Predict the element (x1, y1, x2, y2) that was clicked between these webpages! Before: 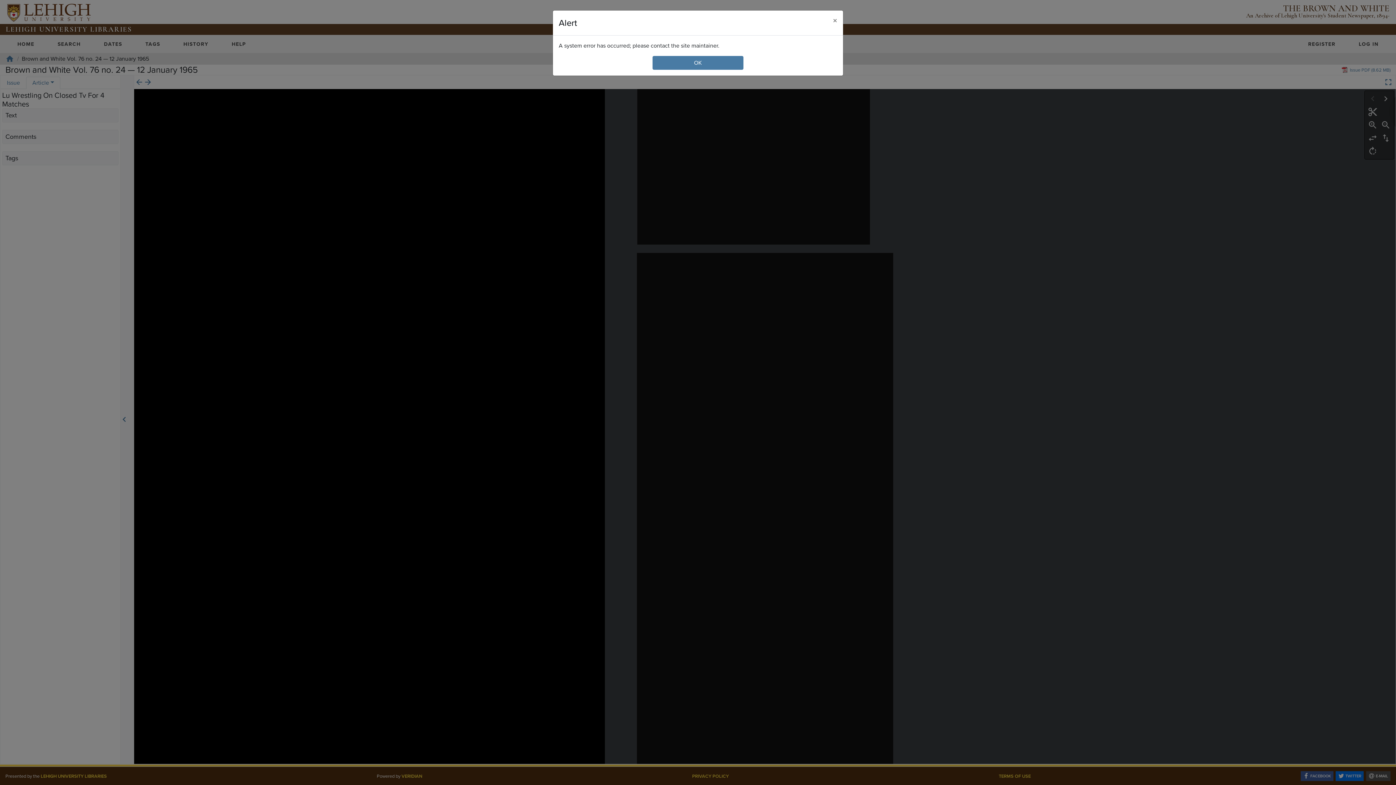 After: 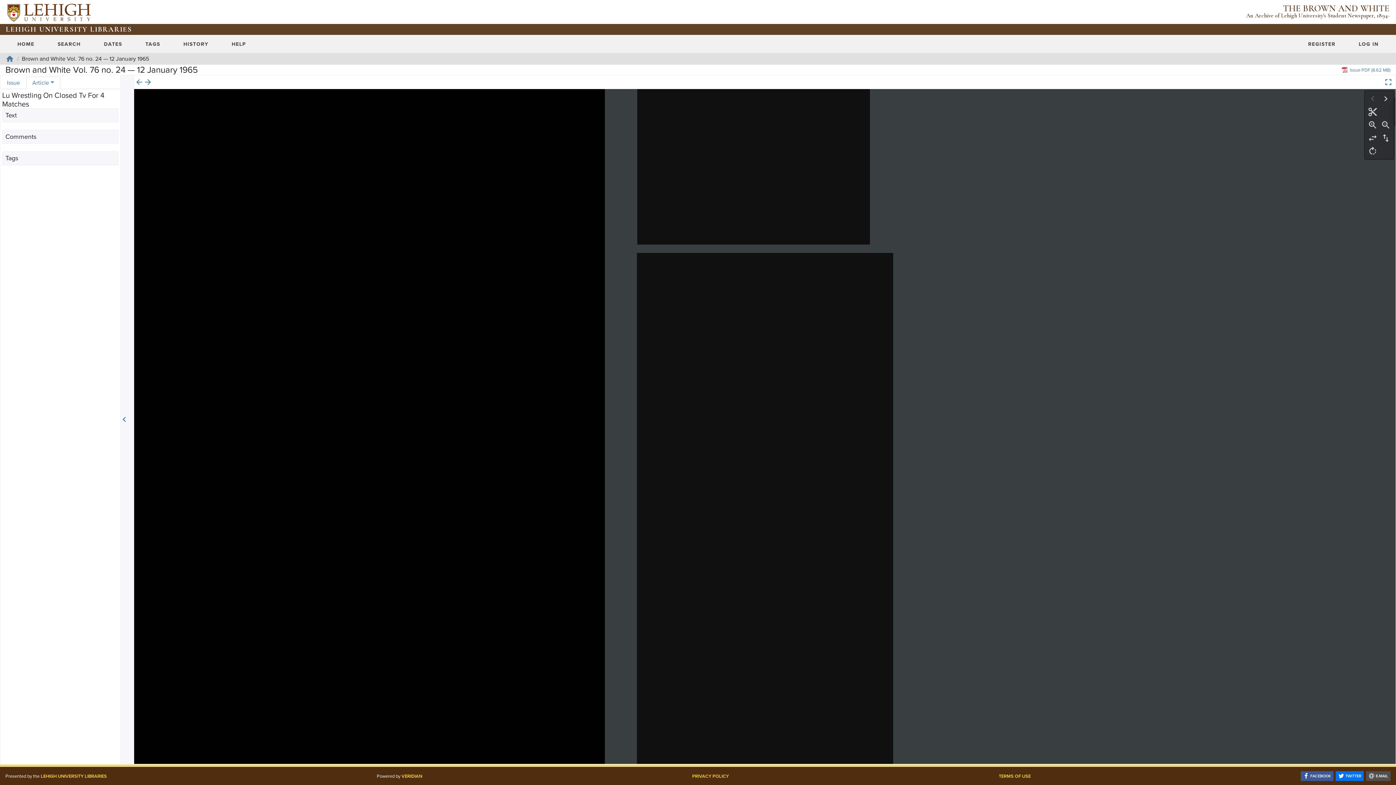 Action: bbox: (827, 10, 843, 30) label: Close